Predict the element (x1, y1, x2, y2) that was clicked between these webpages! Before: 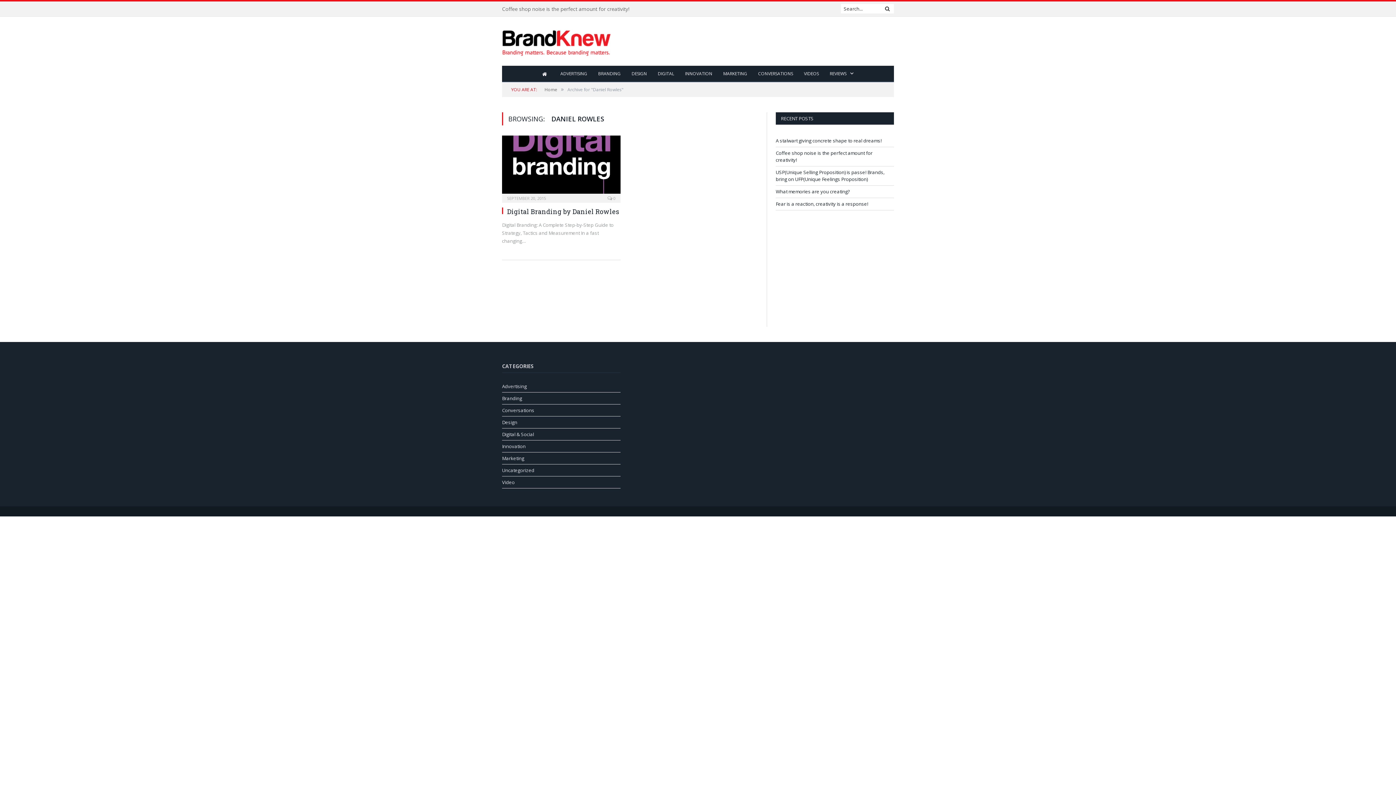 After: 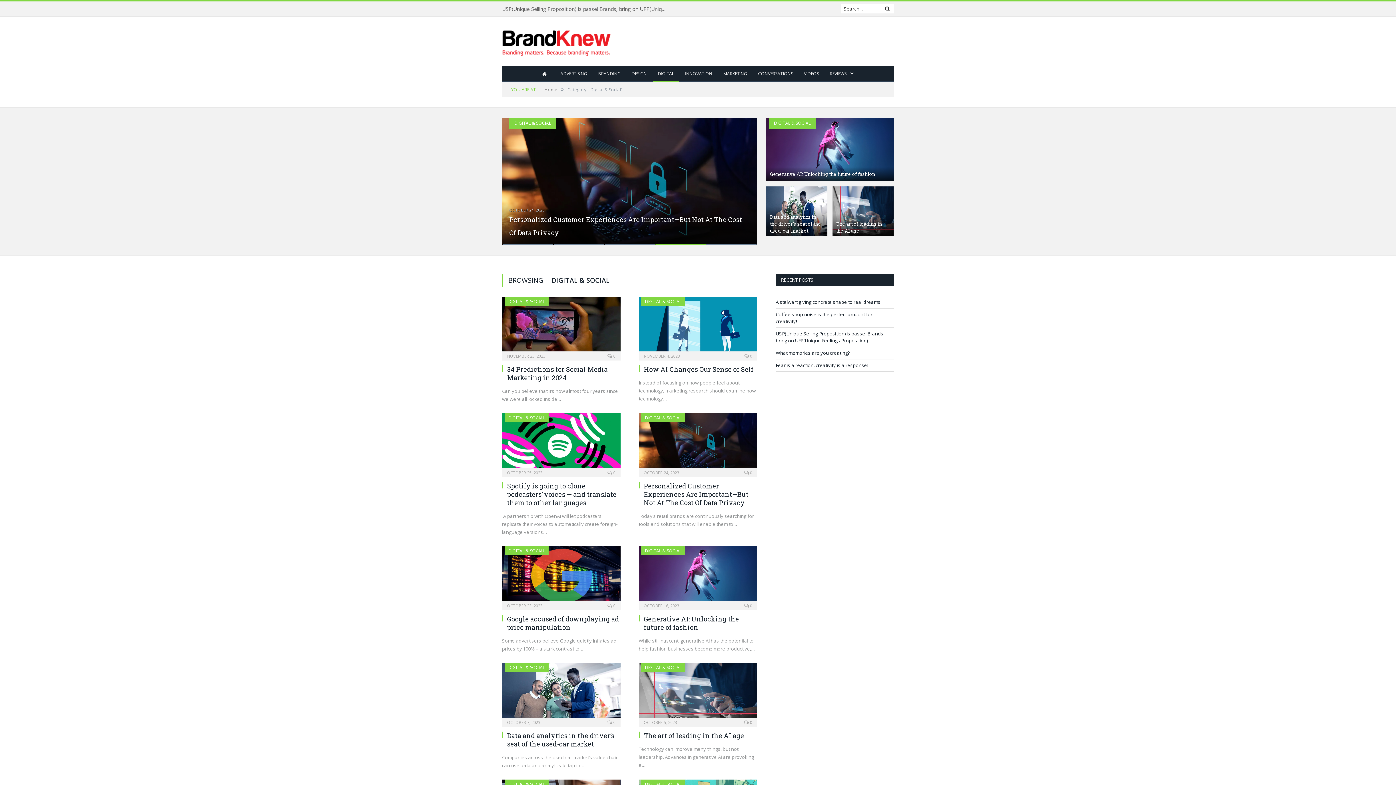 Action: bbox: (502, 431, 534, 437) label: Digital & Social